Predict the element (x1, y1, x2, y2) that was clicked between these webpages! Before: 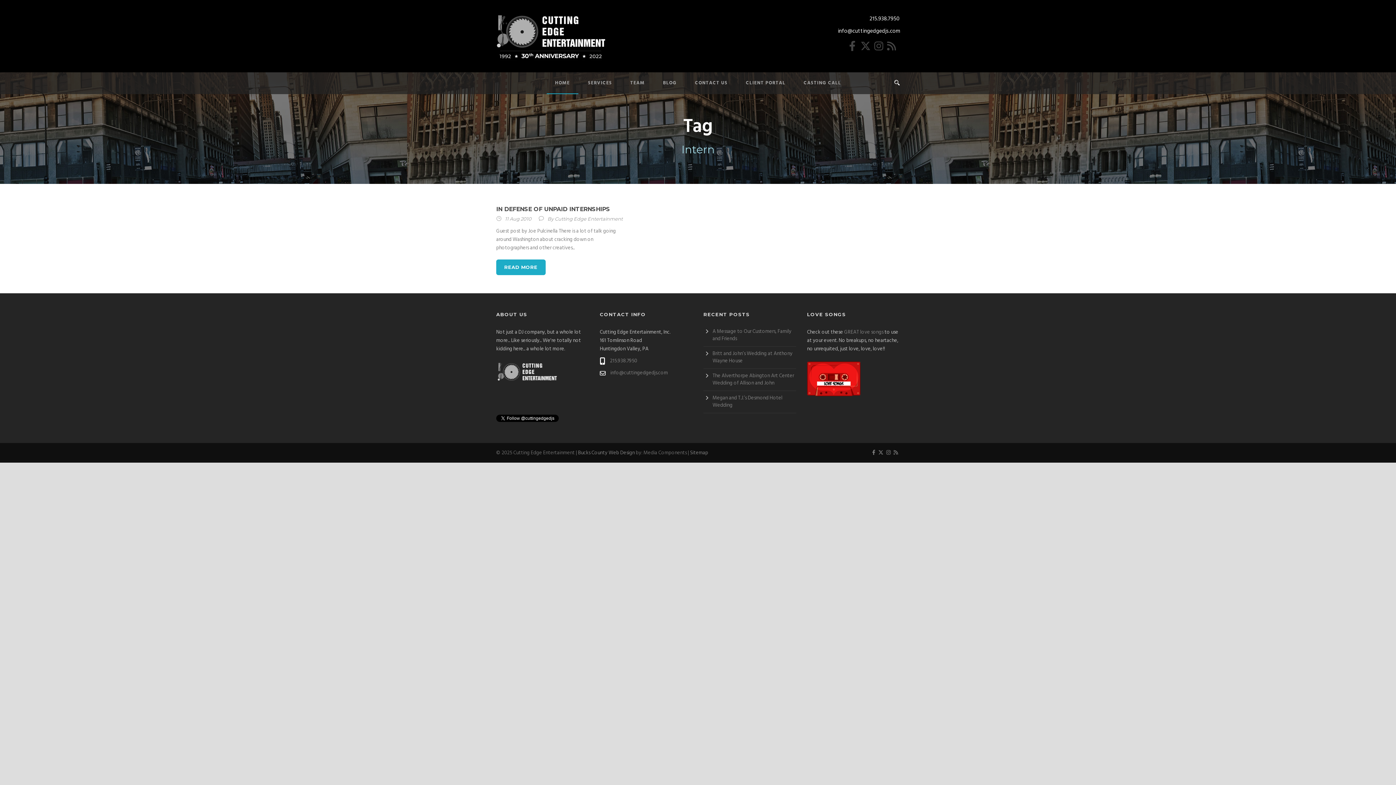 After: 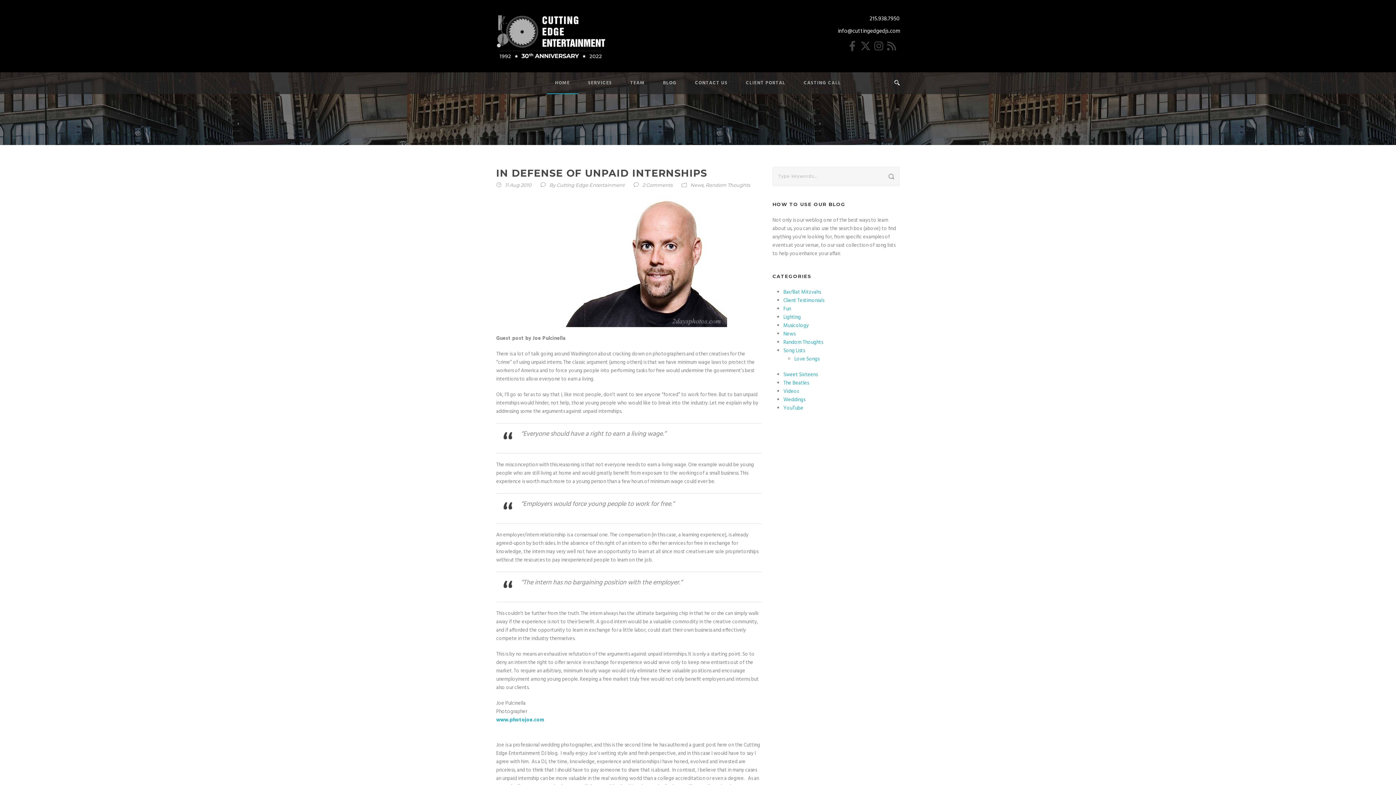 Action: bbox: (496, 205, 610, 212) label: IN DEFENSE OF UNPAID INTERNSHIPS